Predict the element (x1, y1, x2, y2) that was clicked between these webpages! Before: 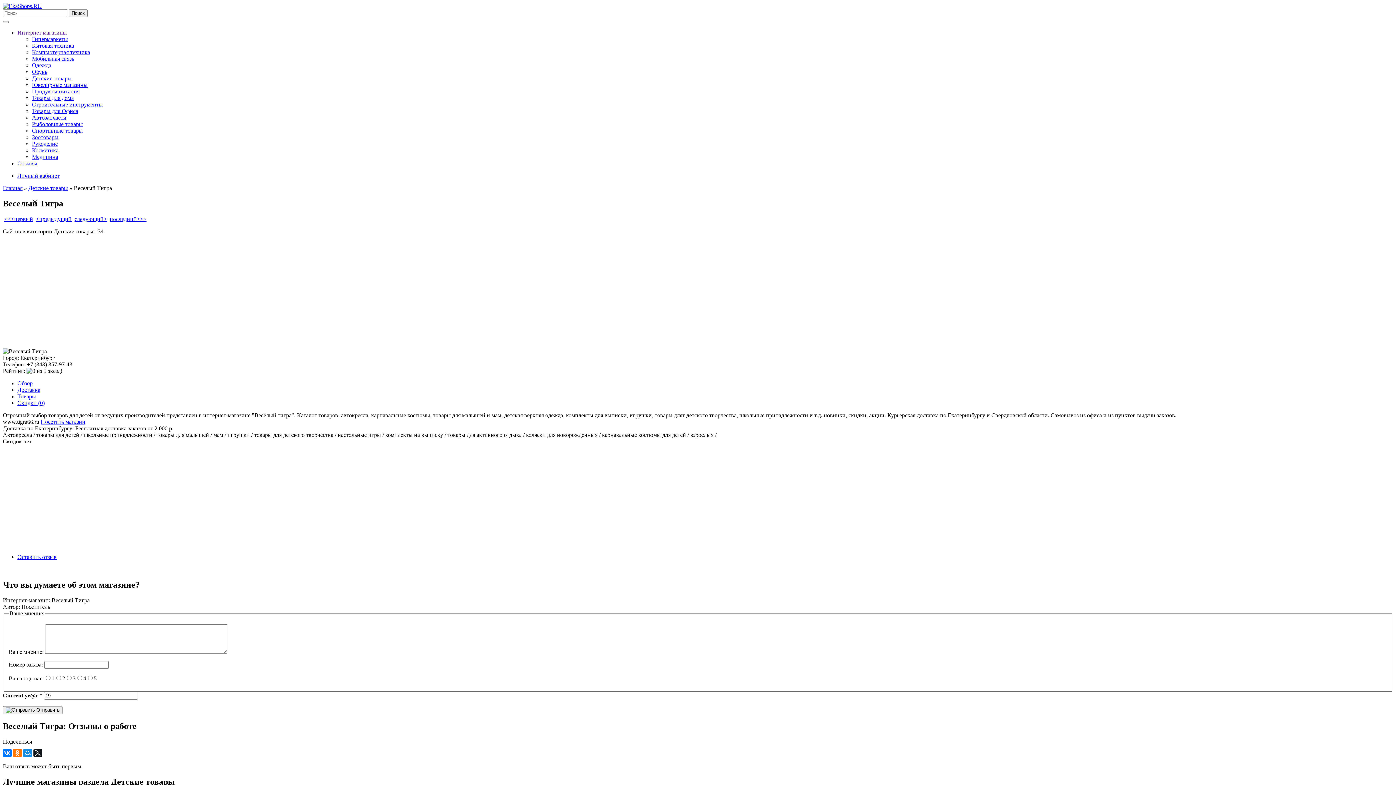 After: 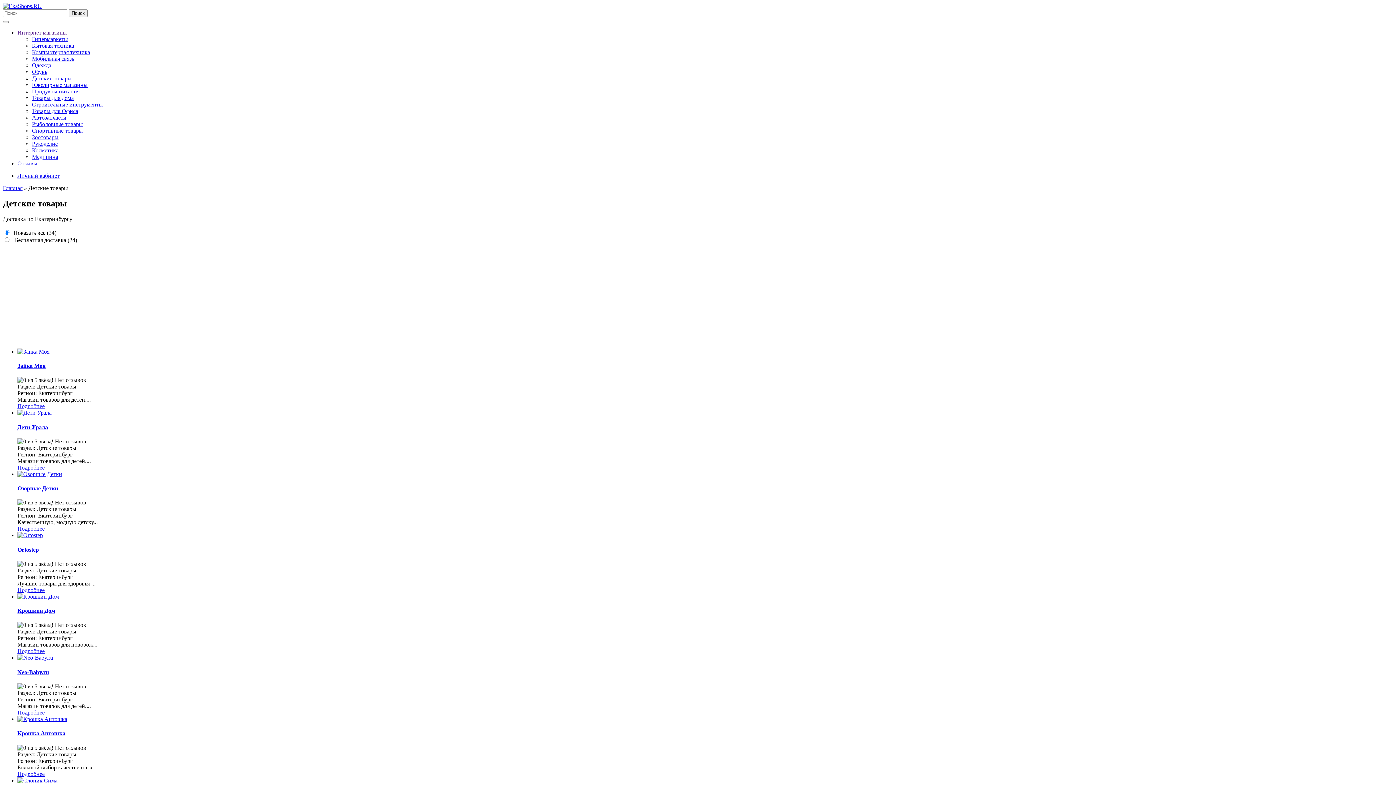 Action: bbox: (28, 185, 68, 191) label: Детские товары